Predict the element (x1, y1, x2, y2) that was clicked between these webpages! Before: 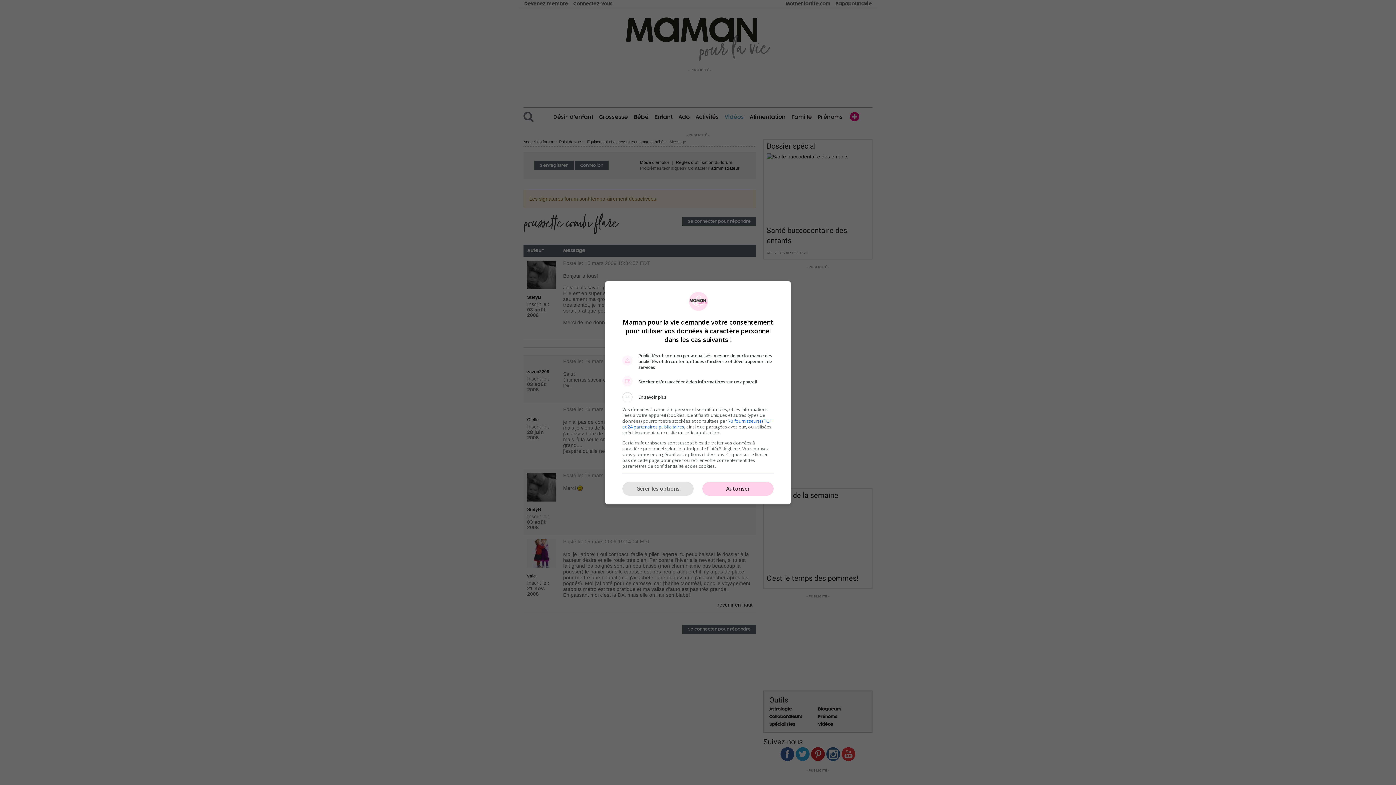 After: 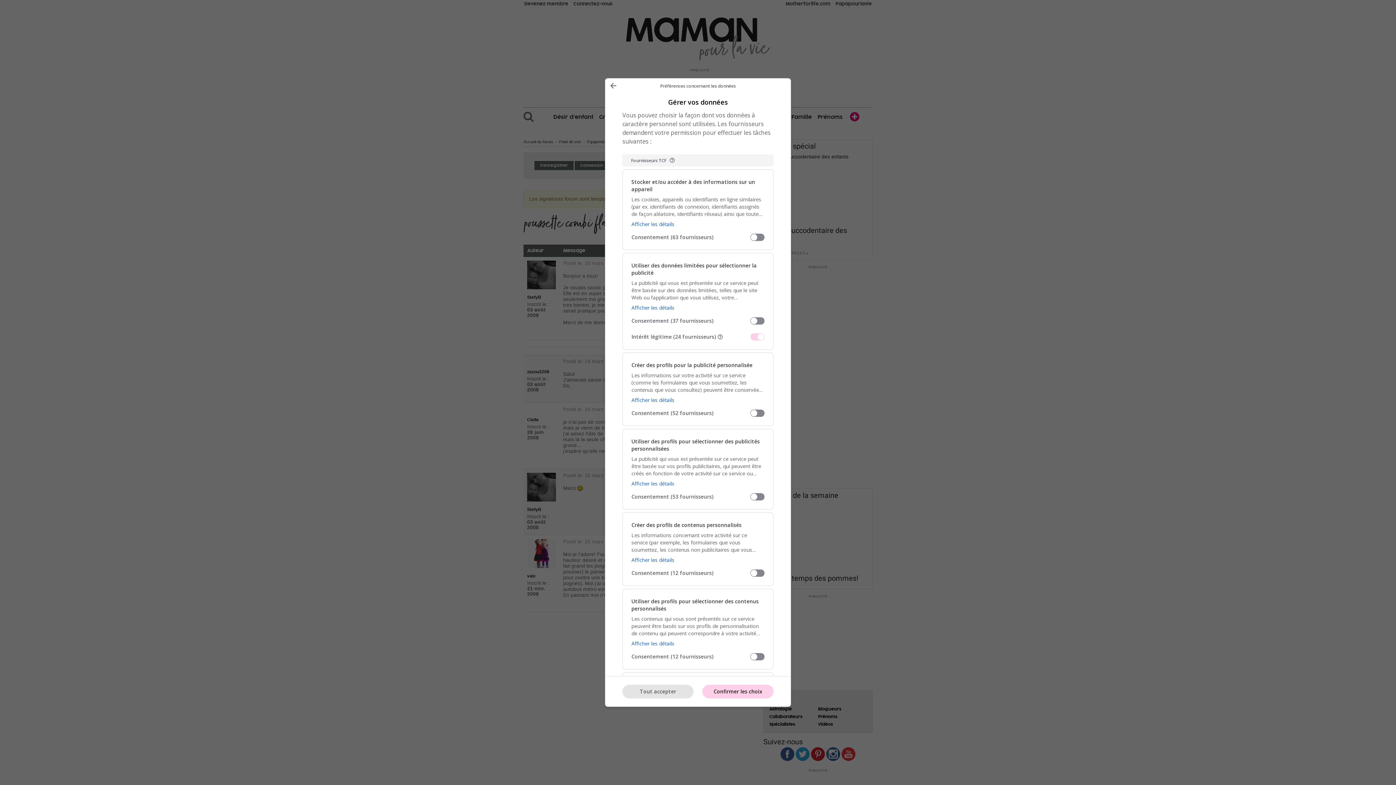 Action: bbox: (622, 482, 693, 496) label: Gérer les options